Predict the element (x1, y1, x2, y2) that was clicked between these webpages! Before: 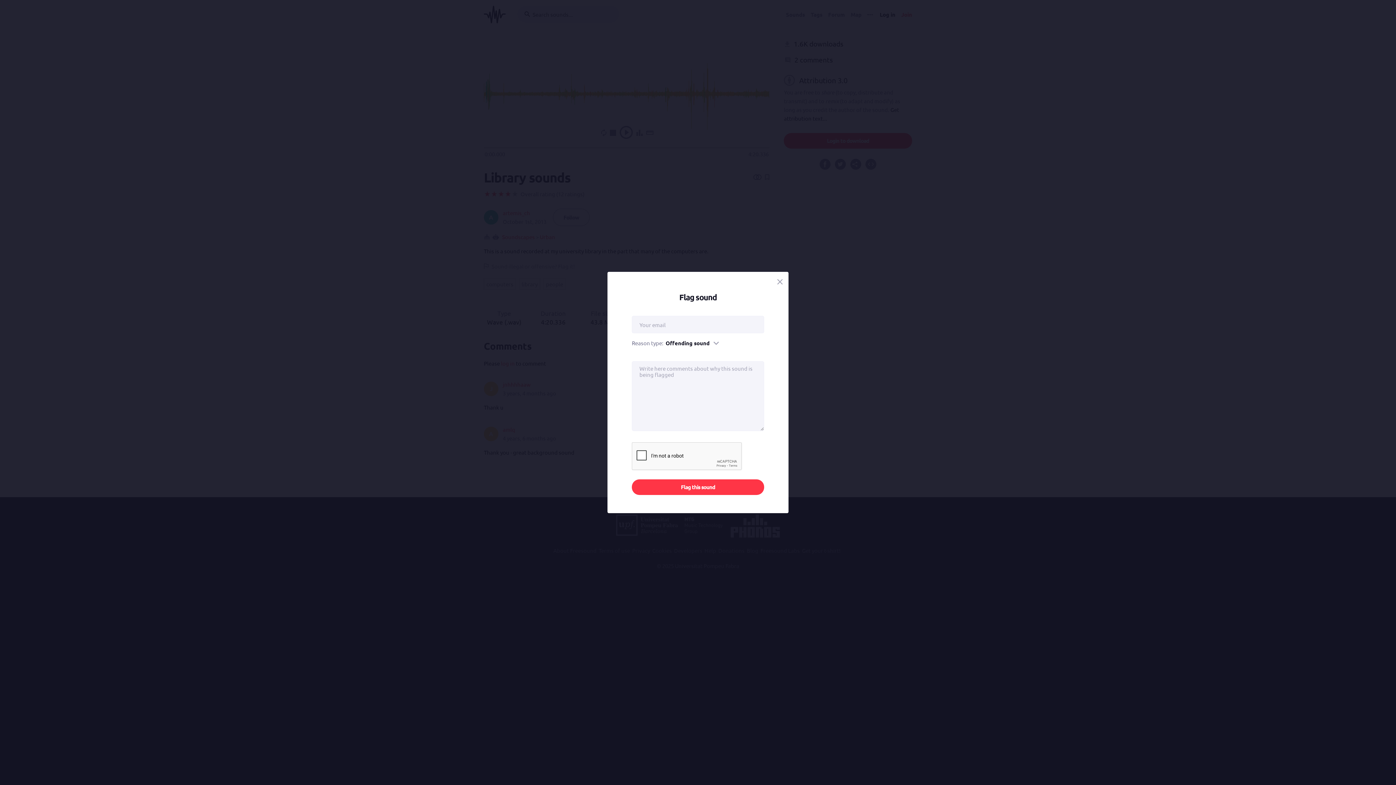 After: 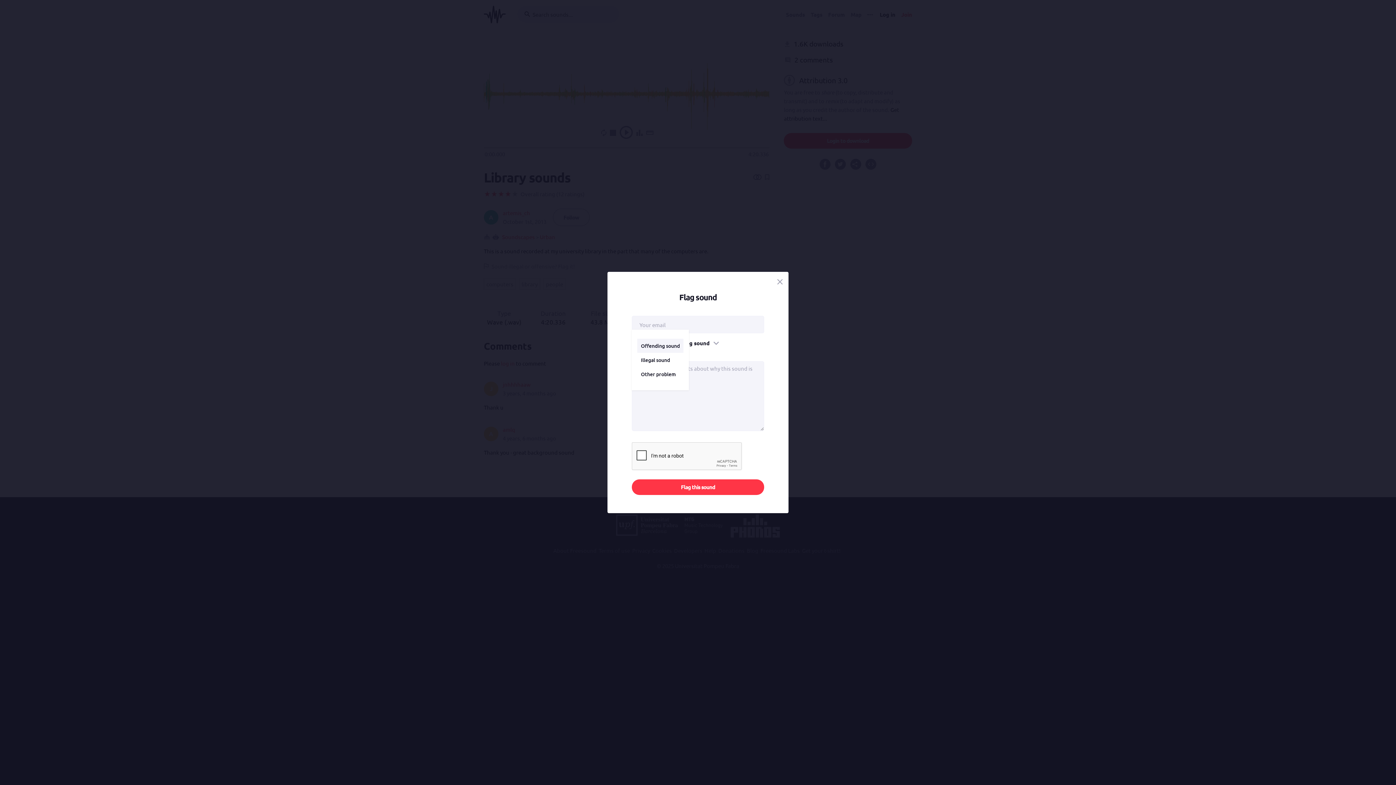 Action: label: Offending sound bbox: (663, 340, 719, 352)